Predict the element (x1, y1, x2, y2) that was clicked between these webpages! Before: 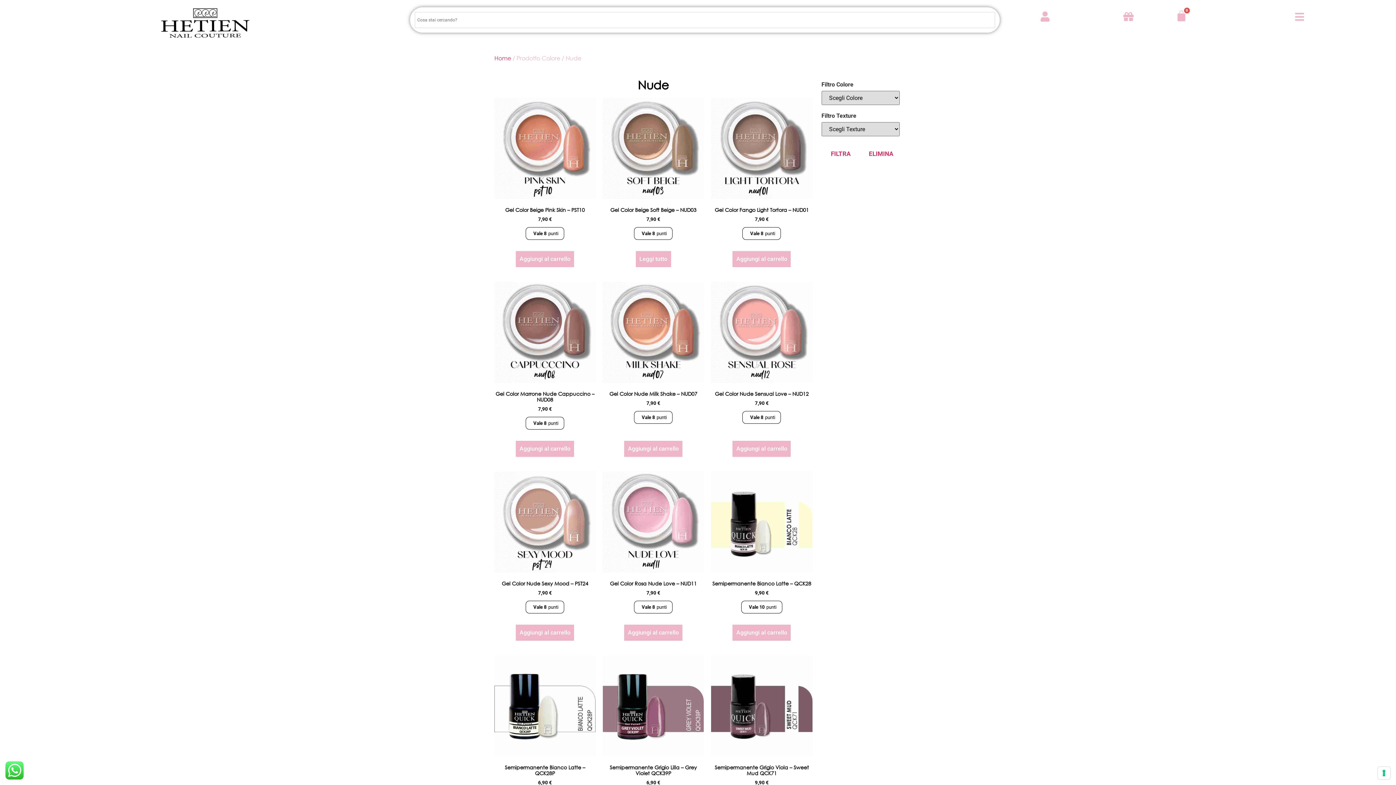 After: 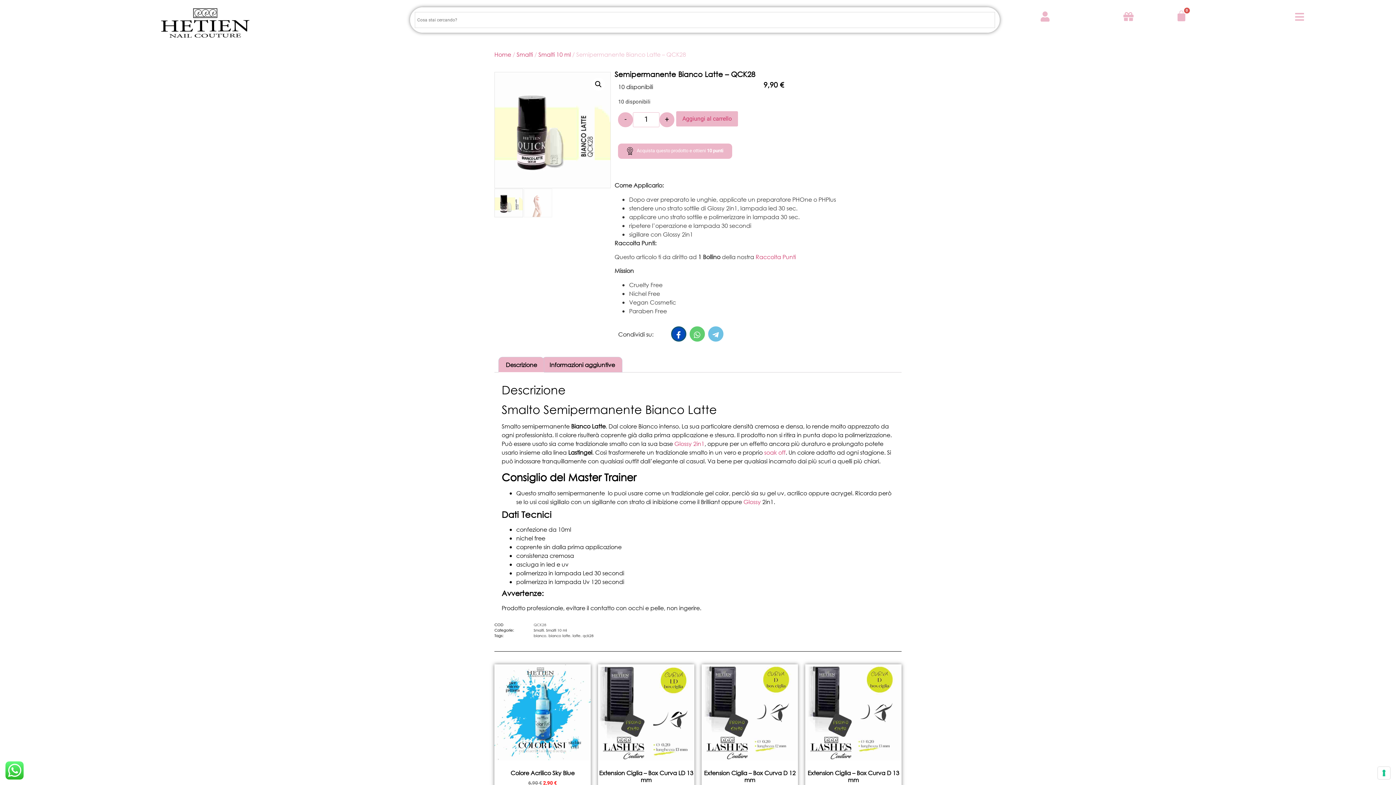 Action: label: Semipermanente Bianco Latte – QCK28
9,90 €
Vale 10
punti bbox: (711, 471, 812, 619)